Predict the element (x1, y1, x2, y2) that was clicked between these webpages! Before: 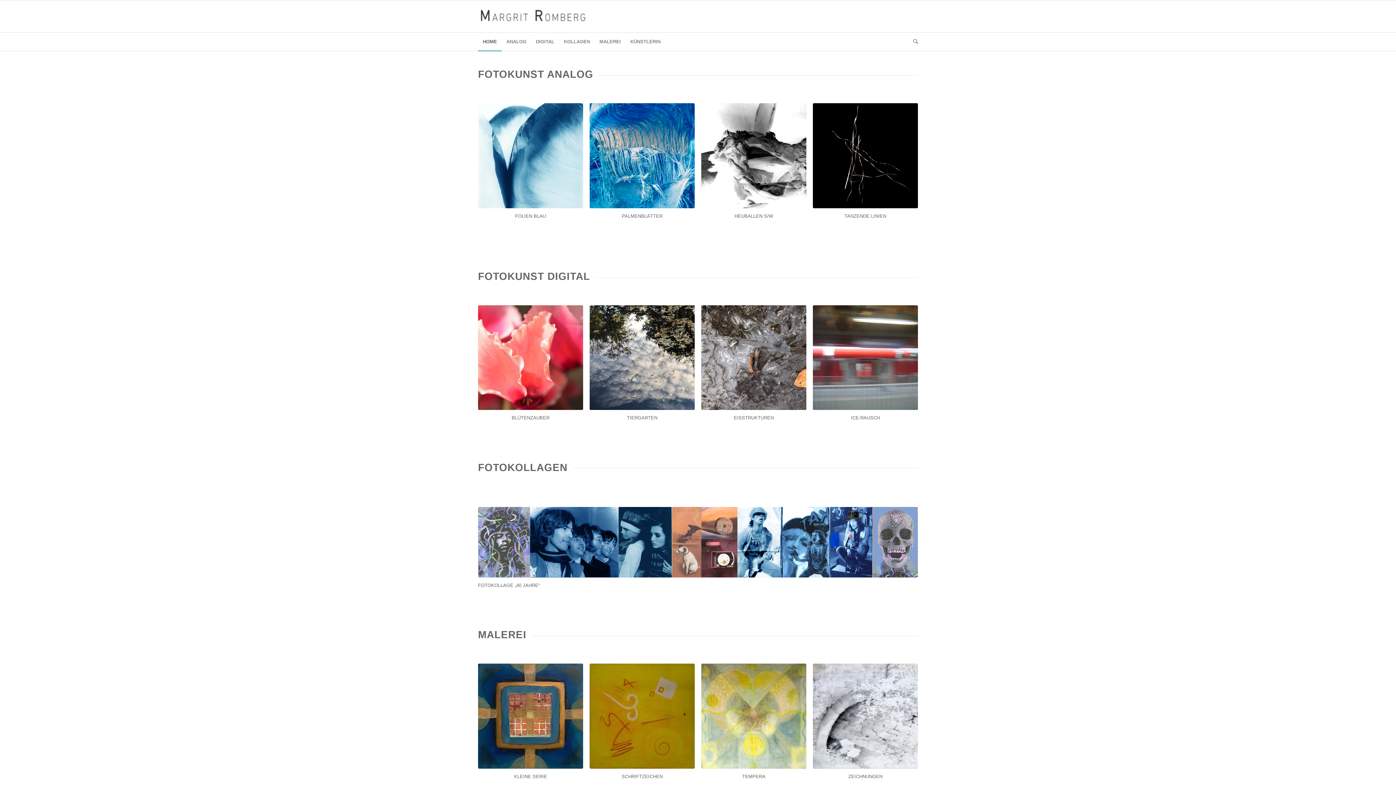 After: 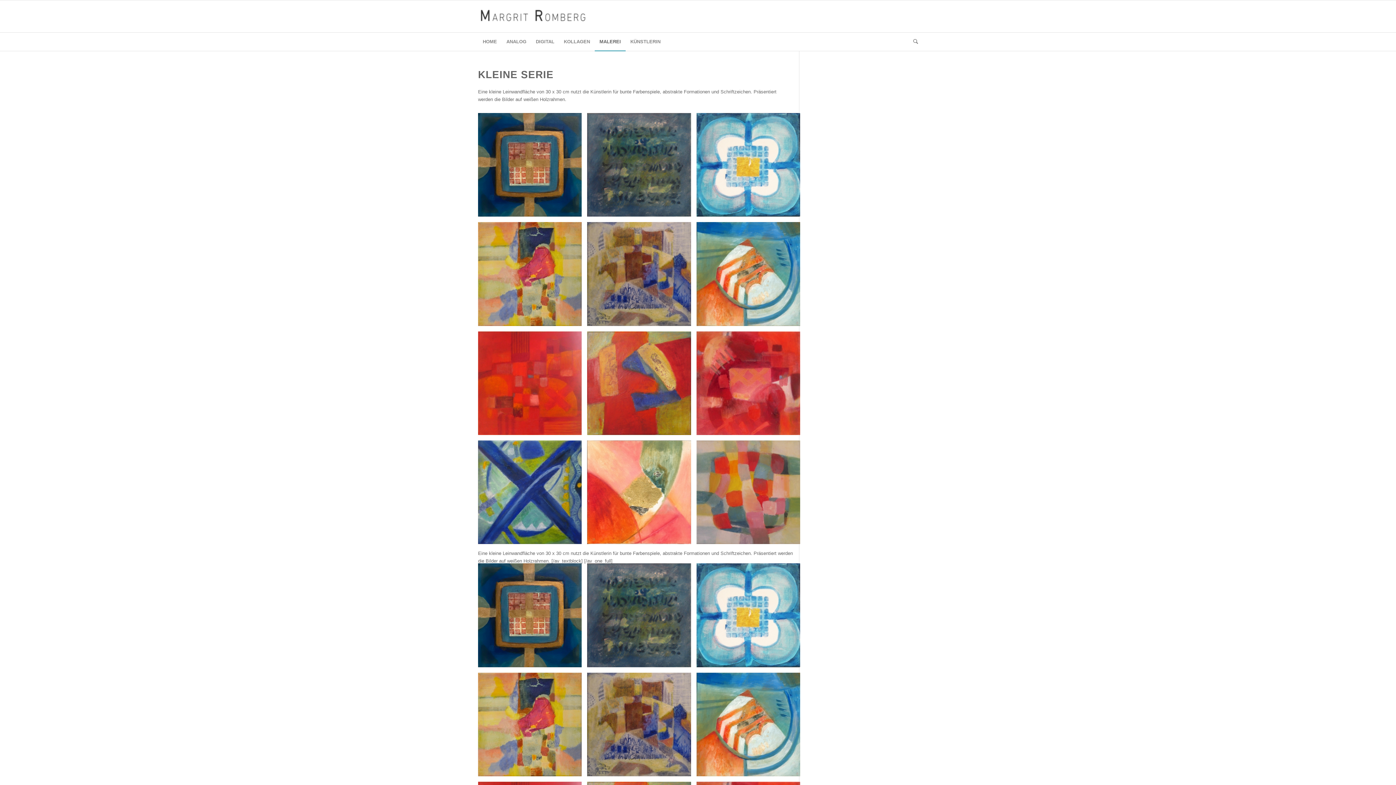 Action: label: MALEREI bbox: (594, 32, 625, 50)